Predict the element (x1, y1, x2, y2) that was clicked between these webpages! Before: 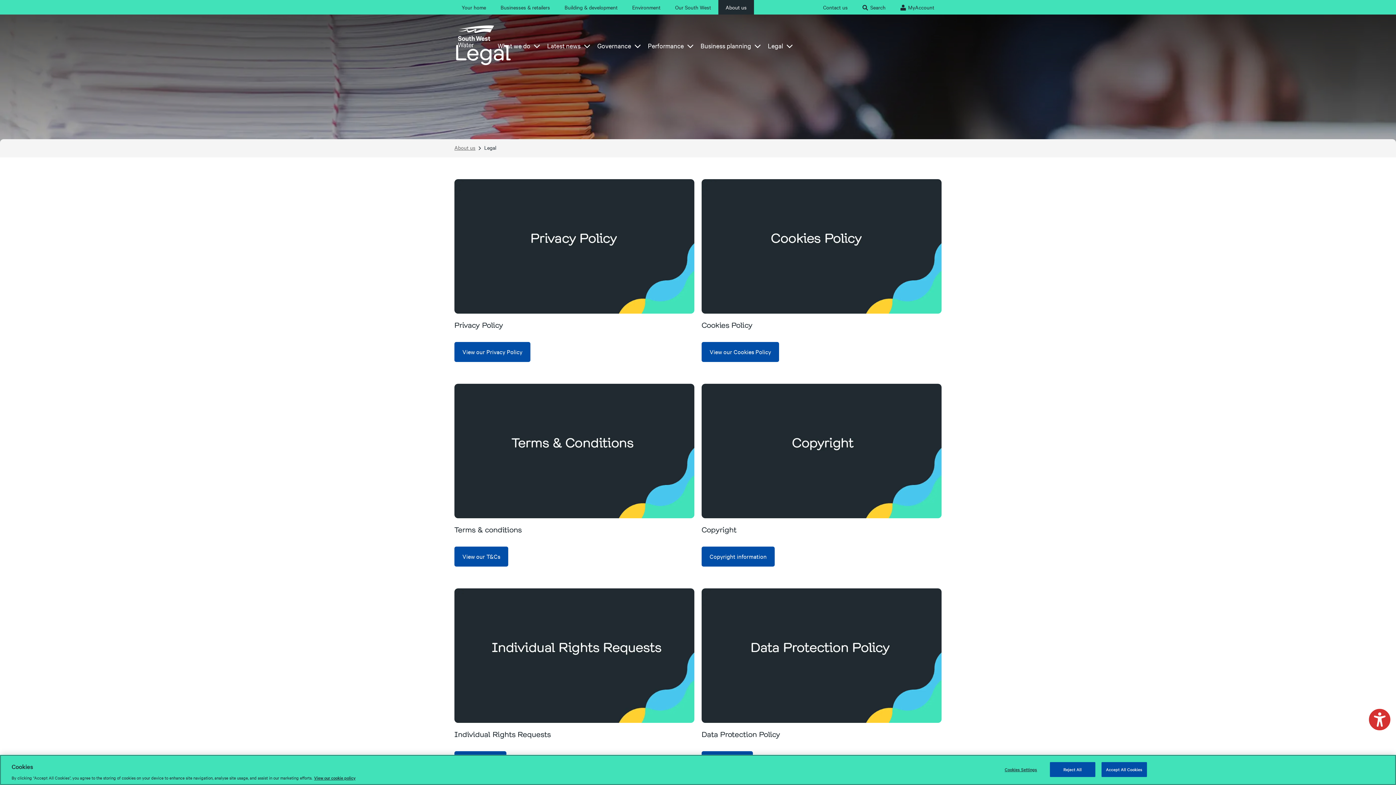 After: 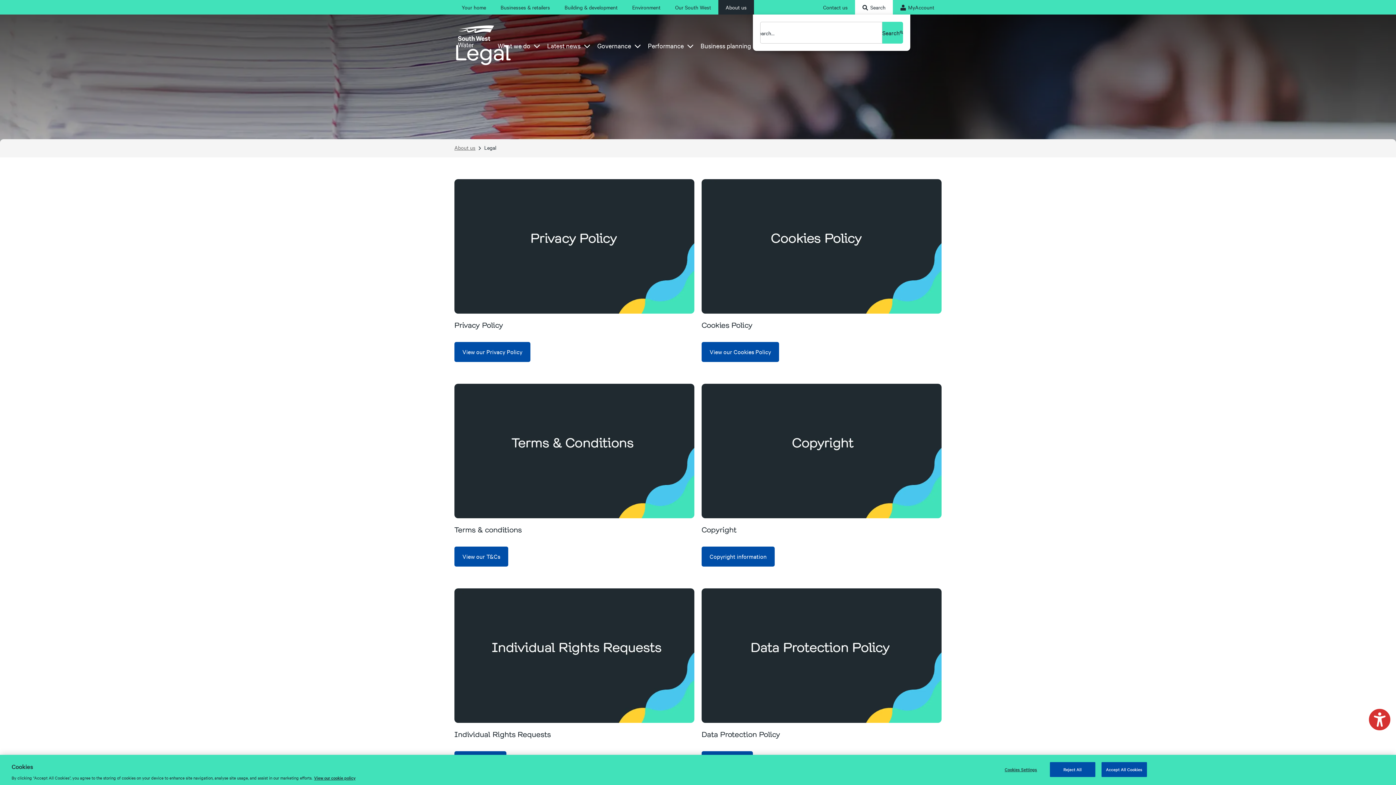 Action: bbox: (855, 0, 893, 14) label: Search